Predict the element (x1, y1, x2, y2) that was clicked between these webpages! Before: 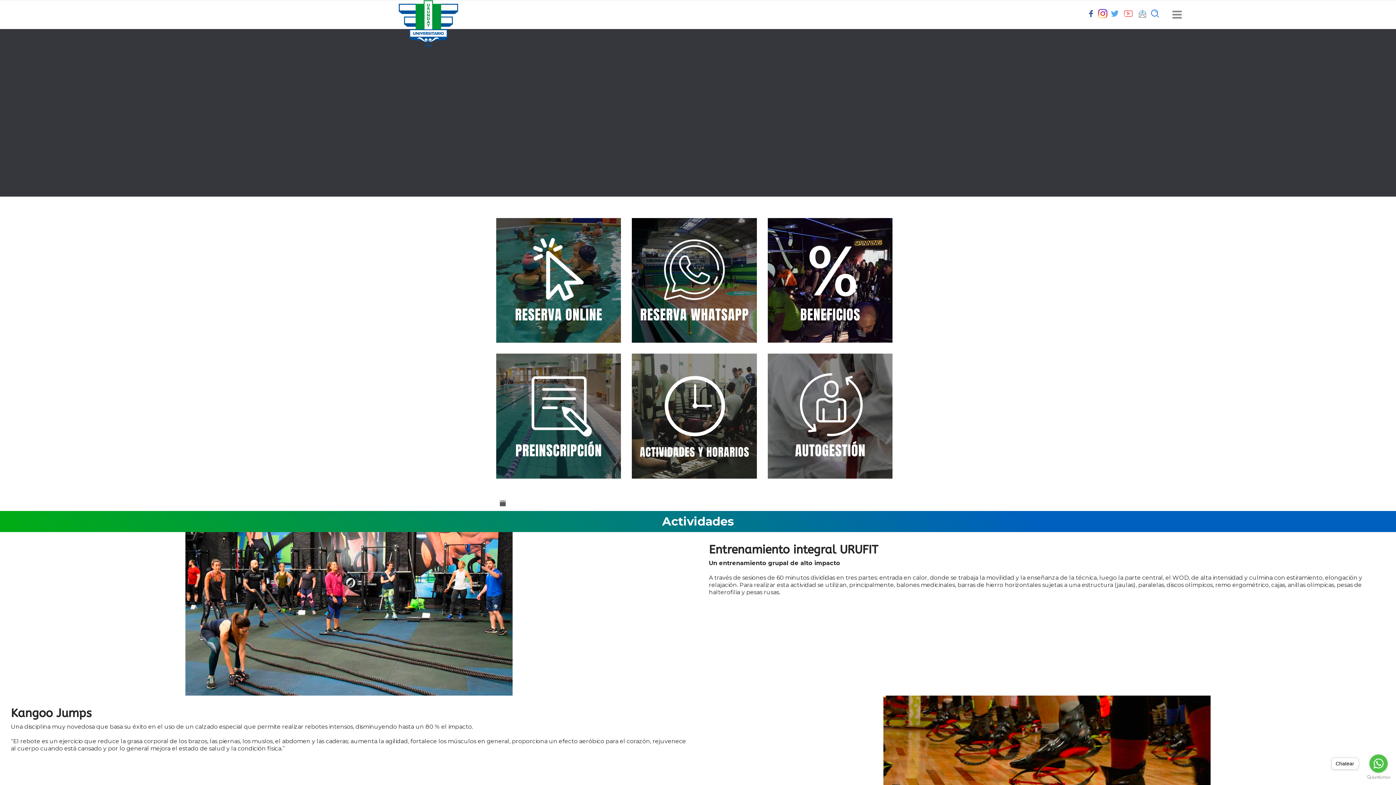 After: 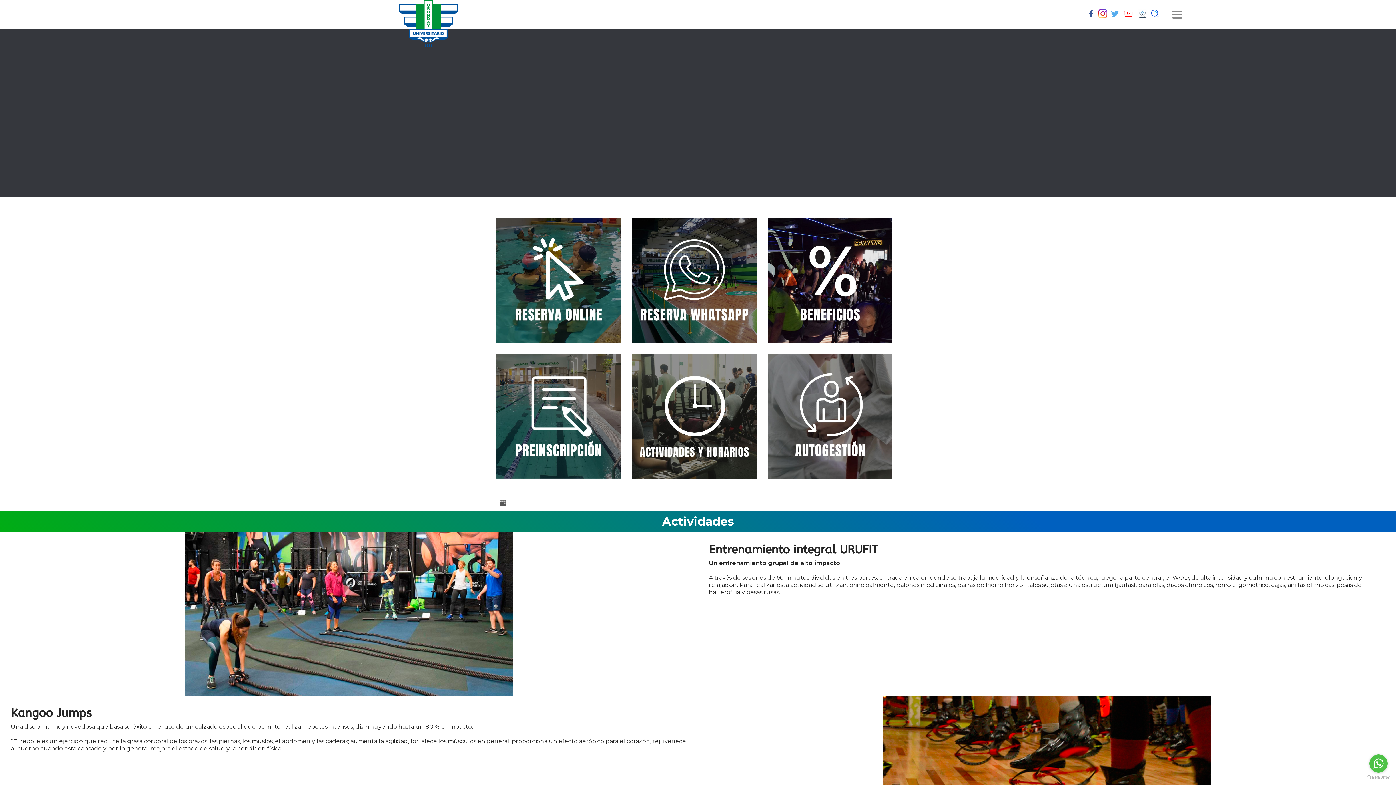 Action: label: Go to whatsapp bbox: (1369, 754, 1388, 773)